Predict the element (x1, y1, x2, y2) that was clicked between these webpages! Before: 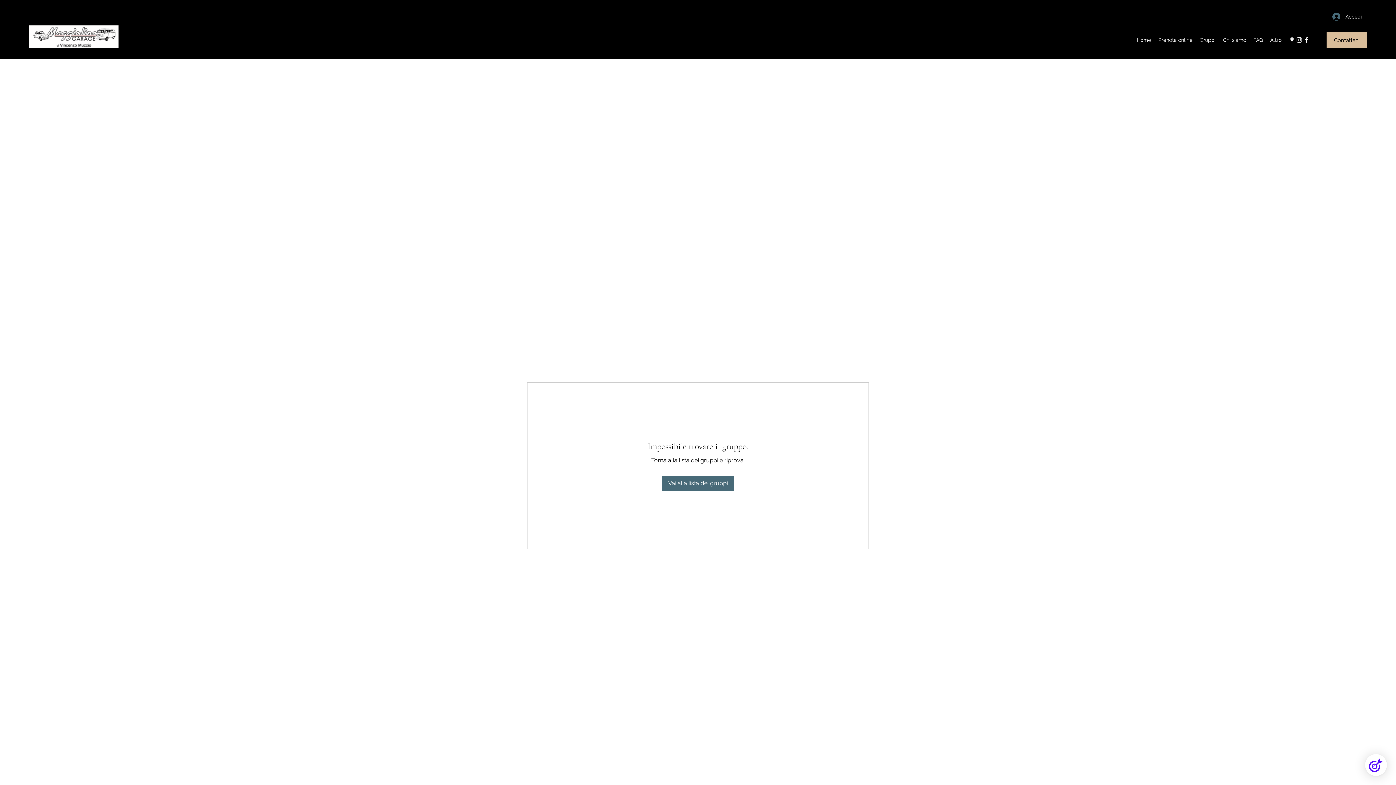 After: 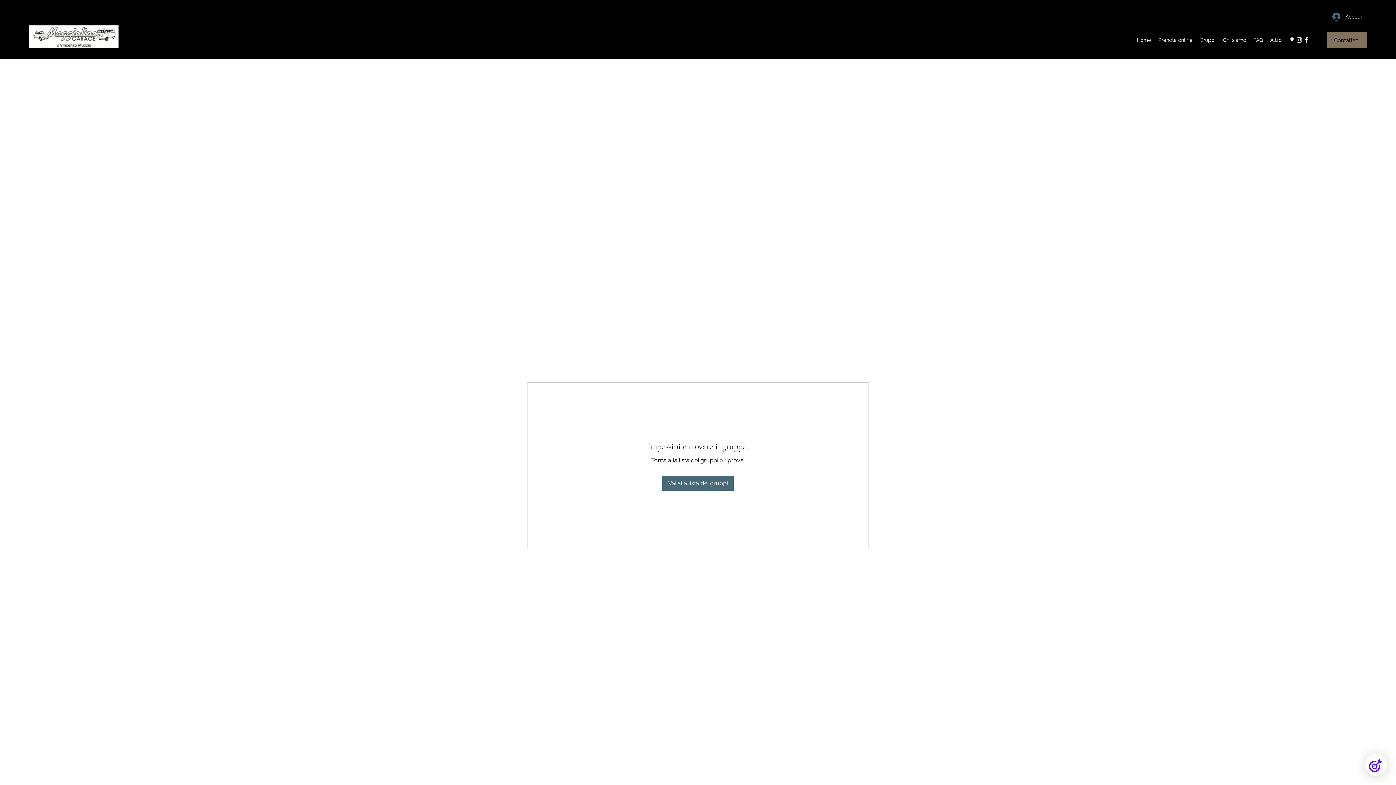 Action: bbox: (1326, 32, 1367, 48) label: Contattaci